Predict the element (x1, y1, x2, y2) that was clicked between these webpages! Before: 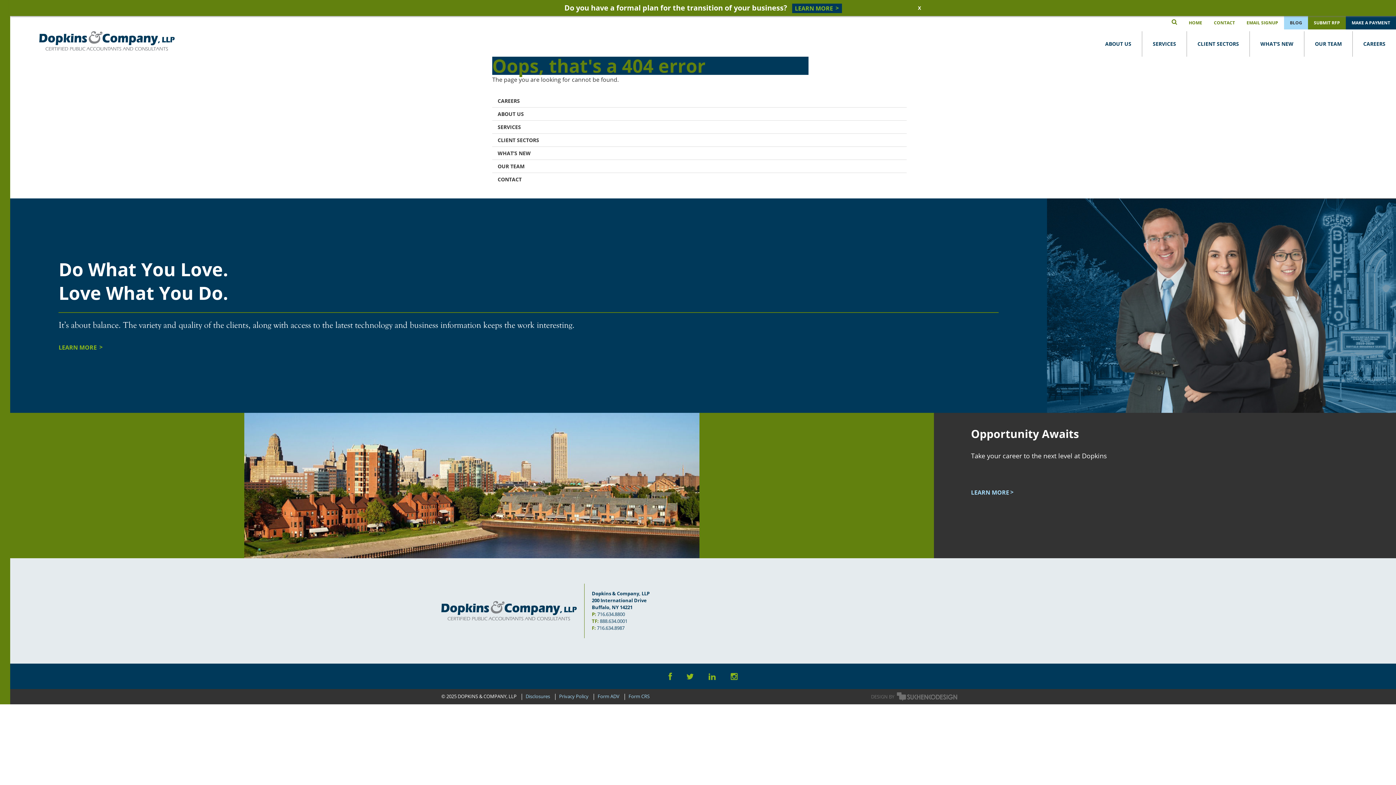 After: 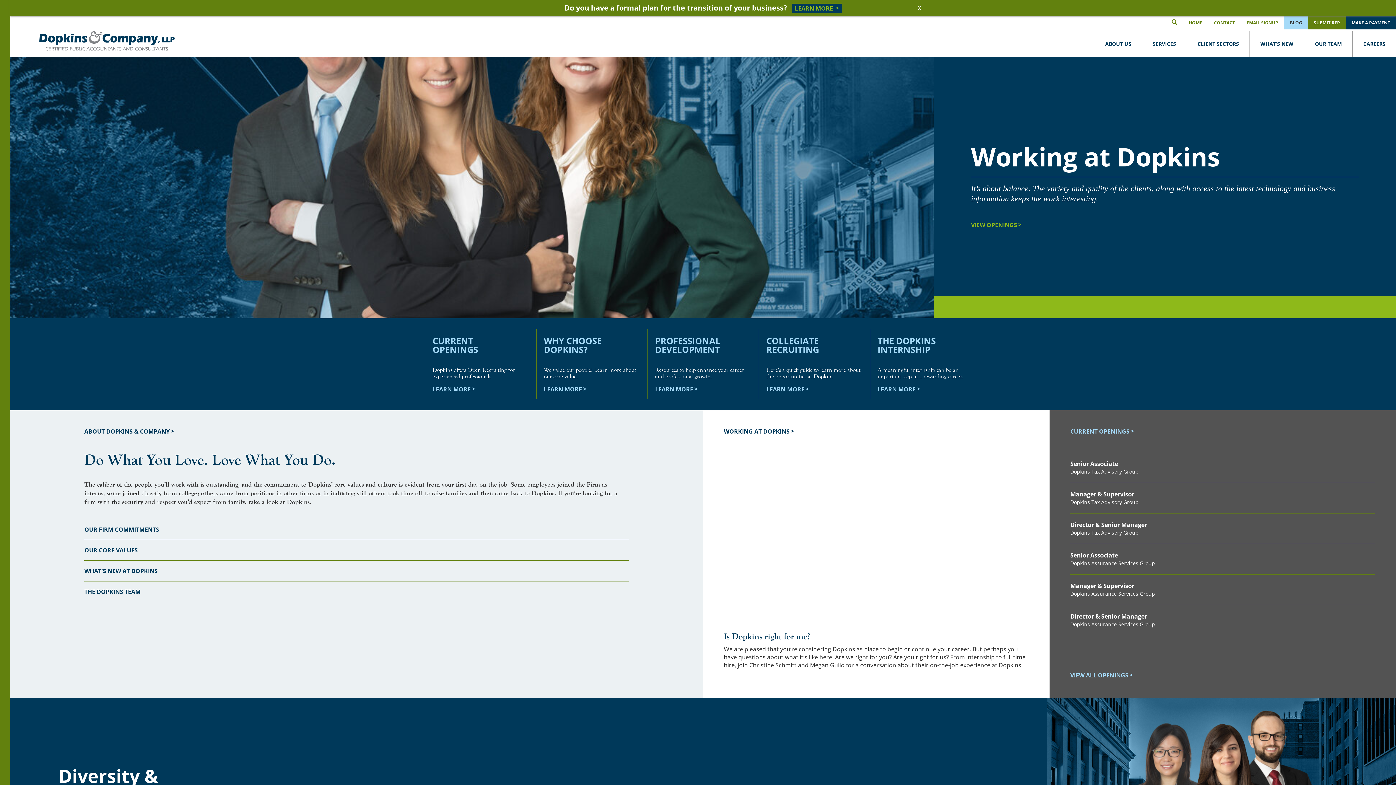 Action: label: LEARN MORE  bbox: (58, 340, 998, 354)